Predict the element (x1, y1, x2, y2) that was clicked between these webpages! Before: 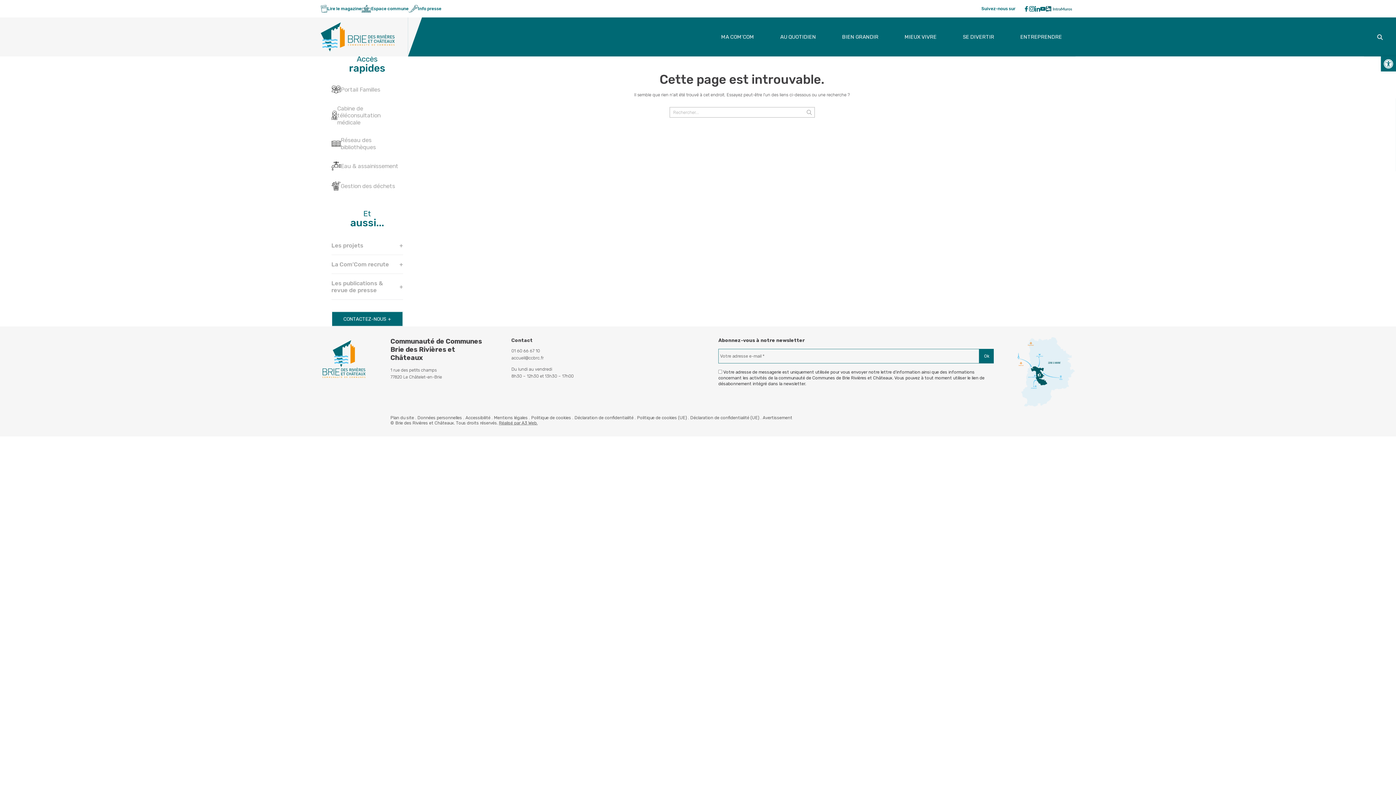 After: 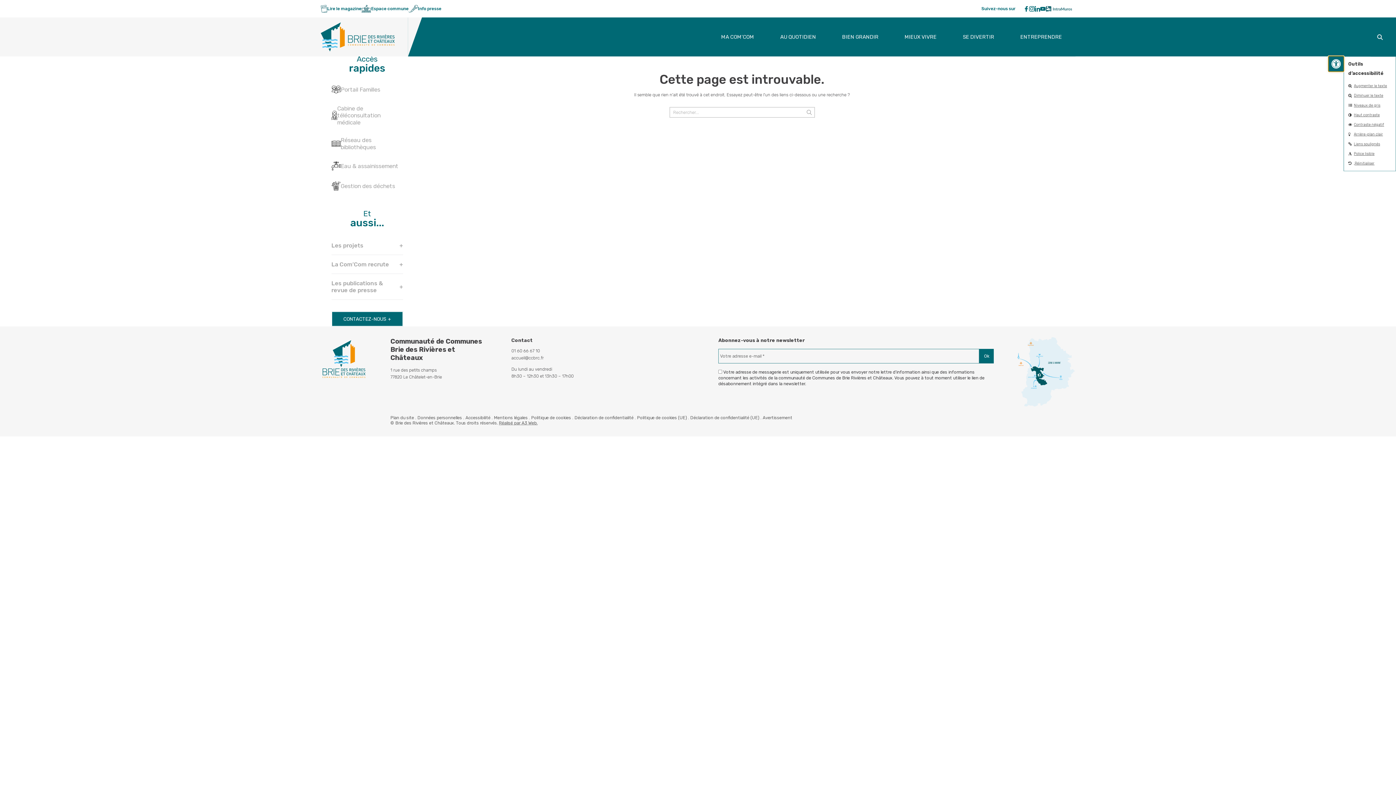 Action: label: Ouvrir la barre d’outils bbox: (1381, 56, 1396, 71)